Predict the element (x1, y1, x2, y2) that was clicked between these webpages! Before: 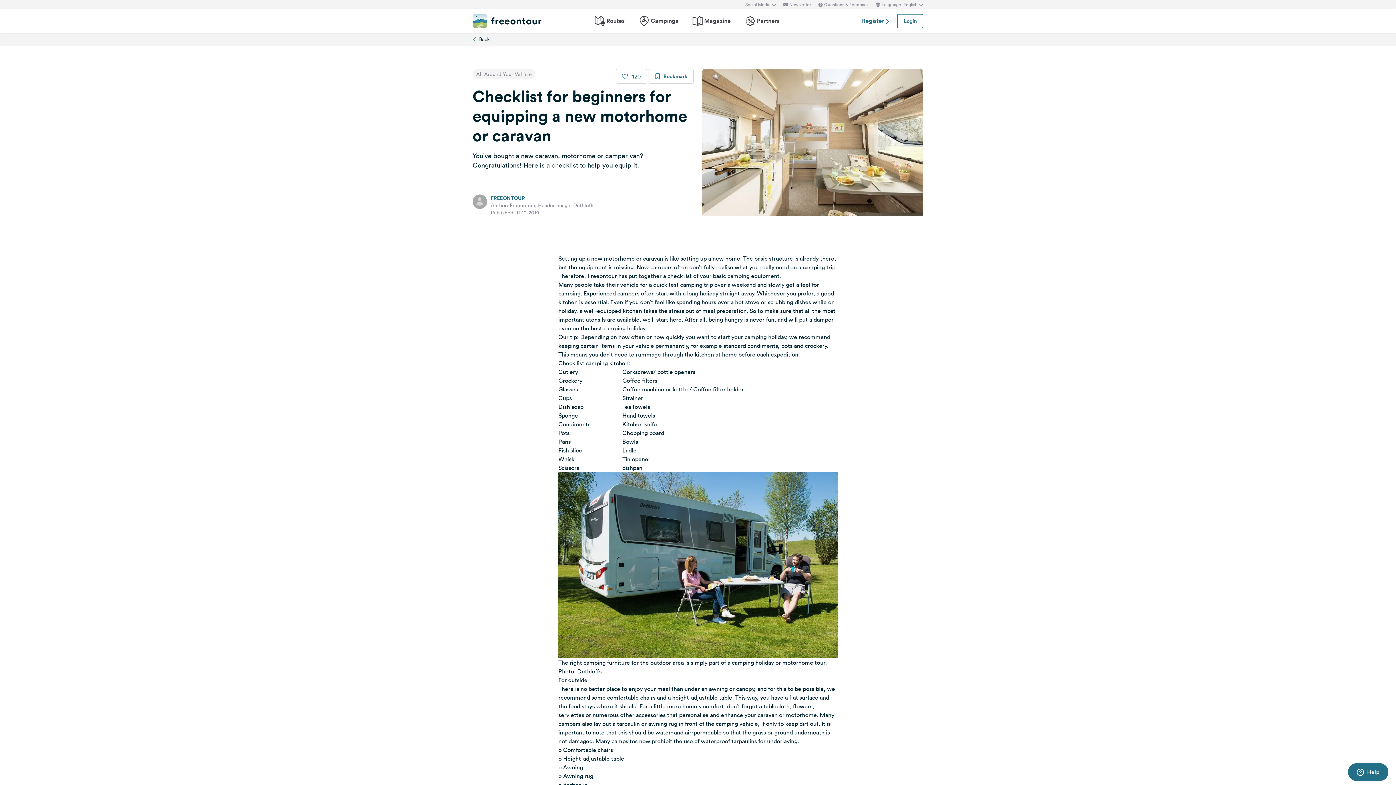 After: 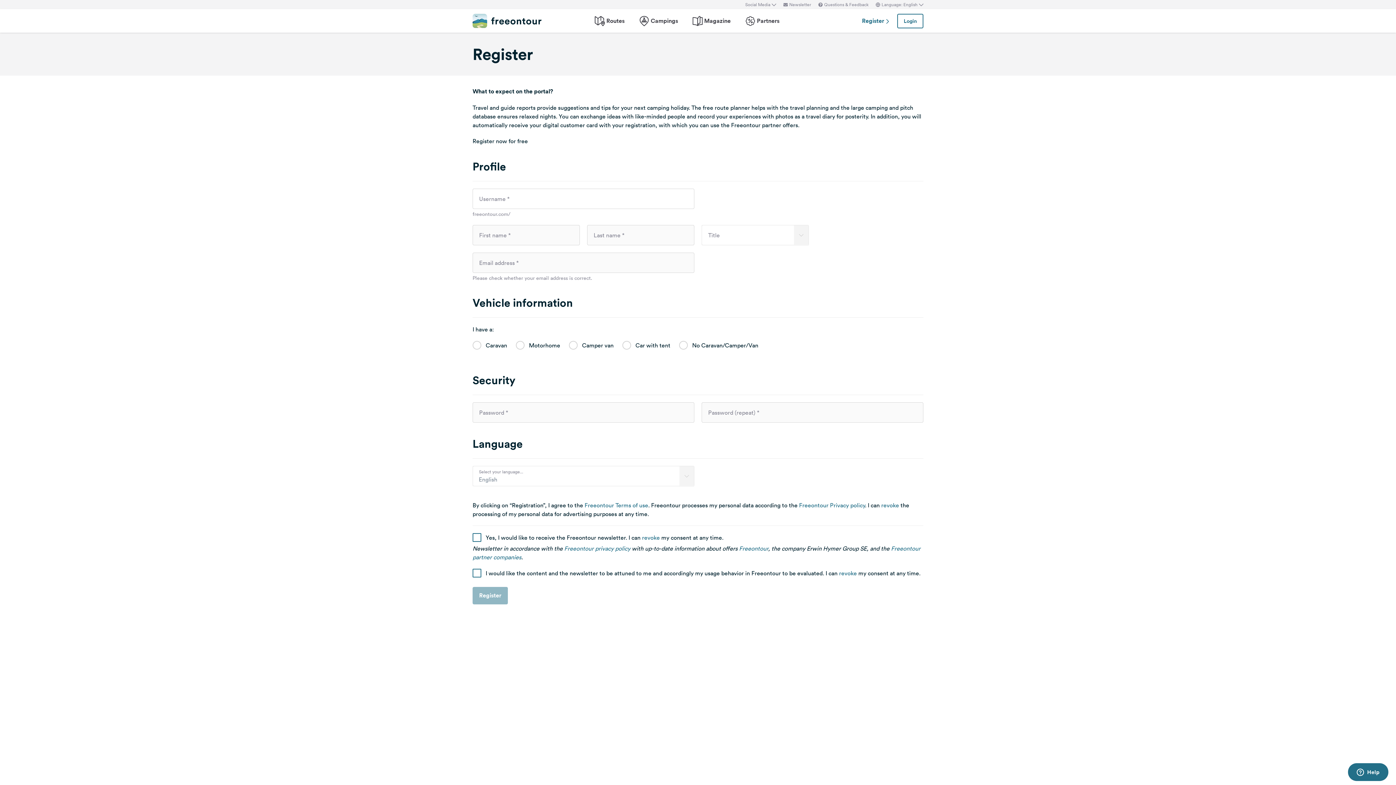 Action: bbox: (862, 16, 890, 25) label: Register 